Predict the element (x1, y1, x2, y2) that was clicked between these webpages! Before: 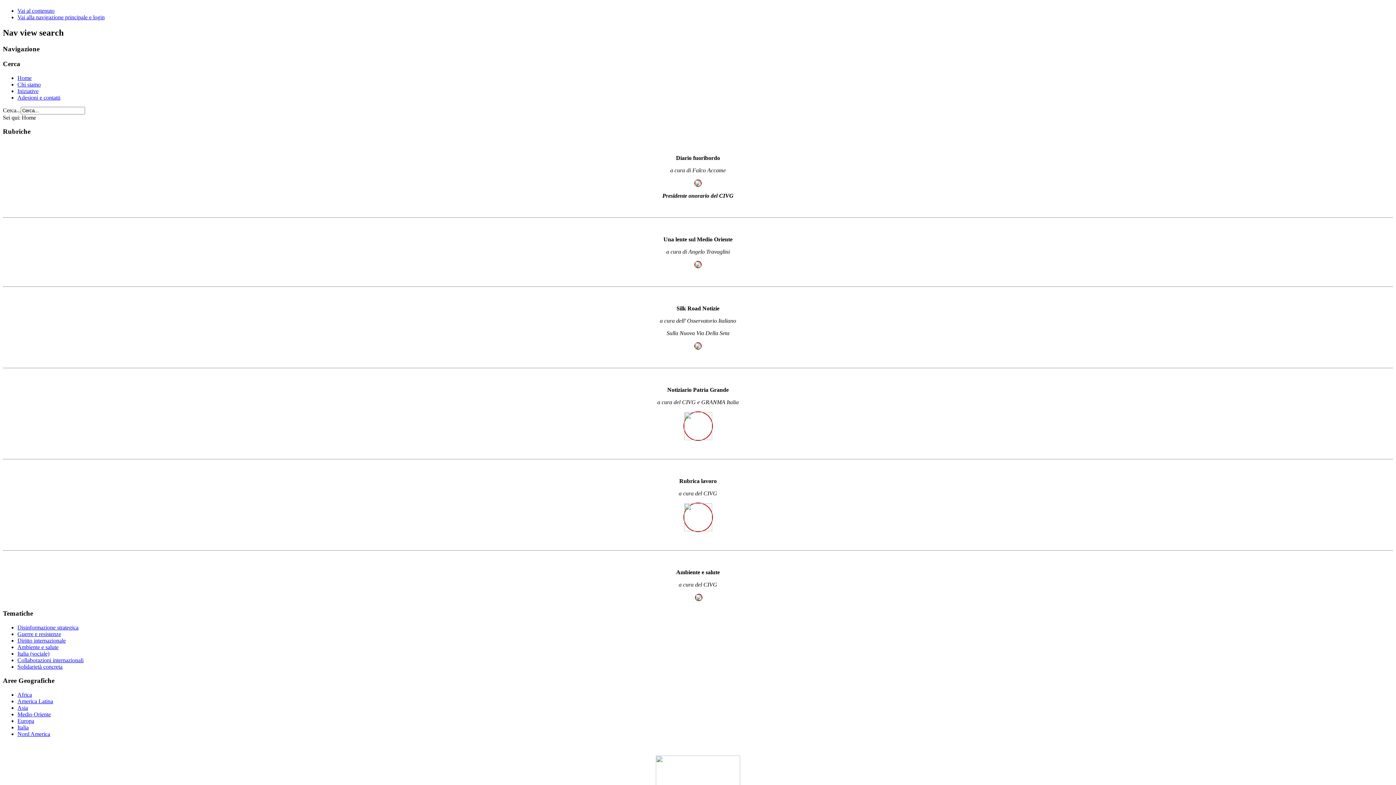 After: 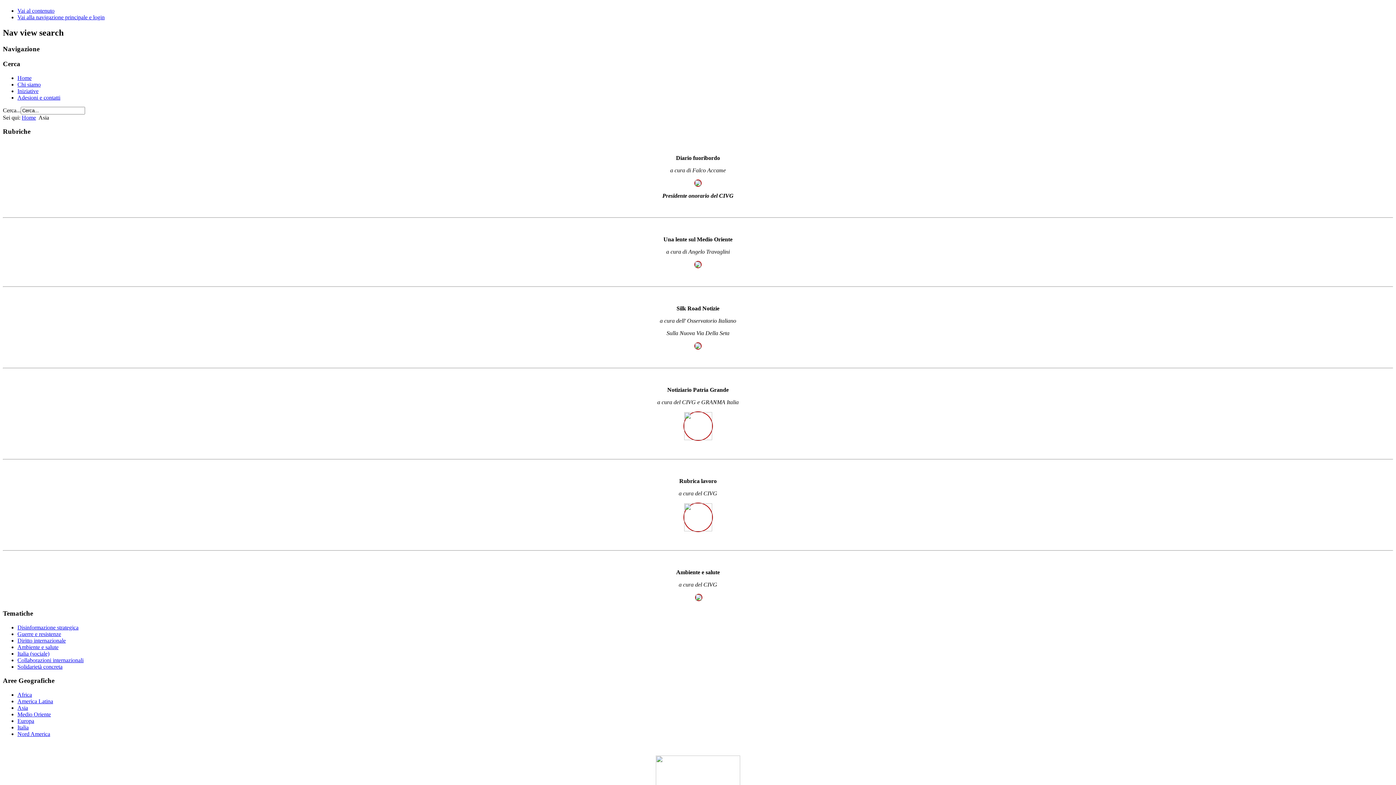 Action: label: Asia bbox: (17, 705, 28, 711)